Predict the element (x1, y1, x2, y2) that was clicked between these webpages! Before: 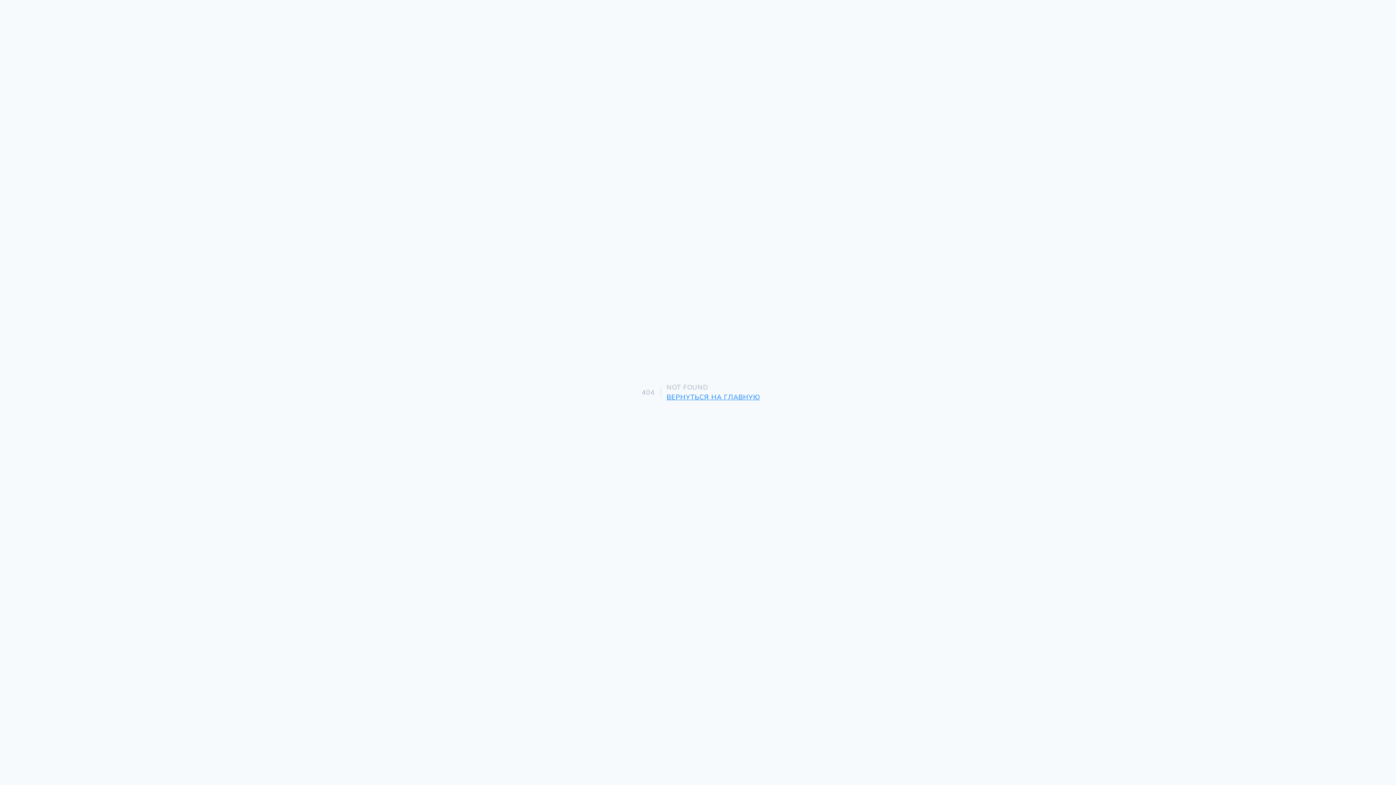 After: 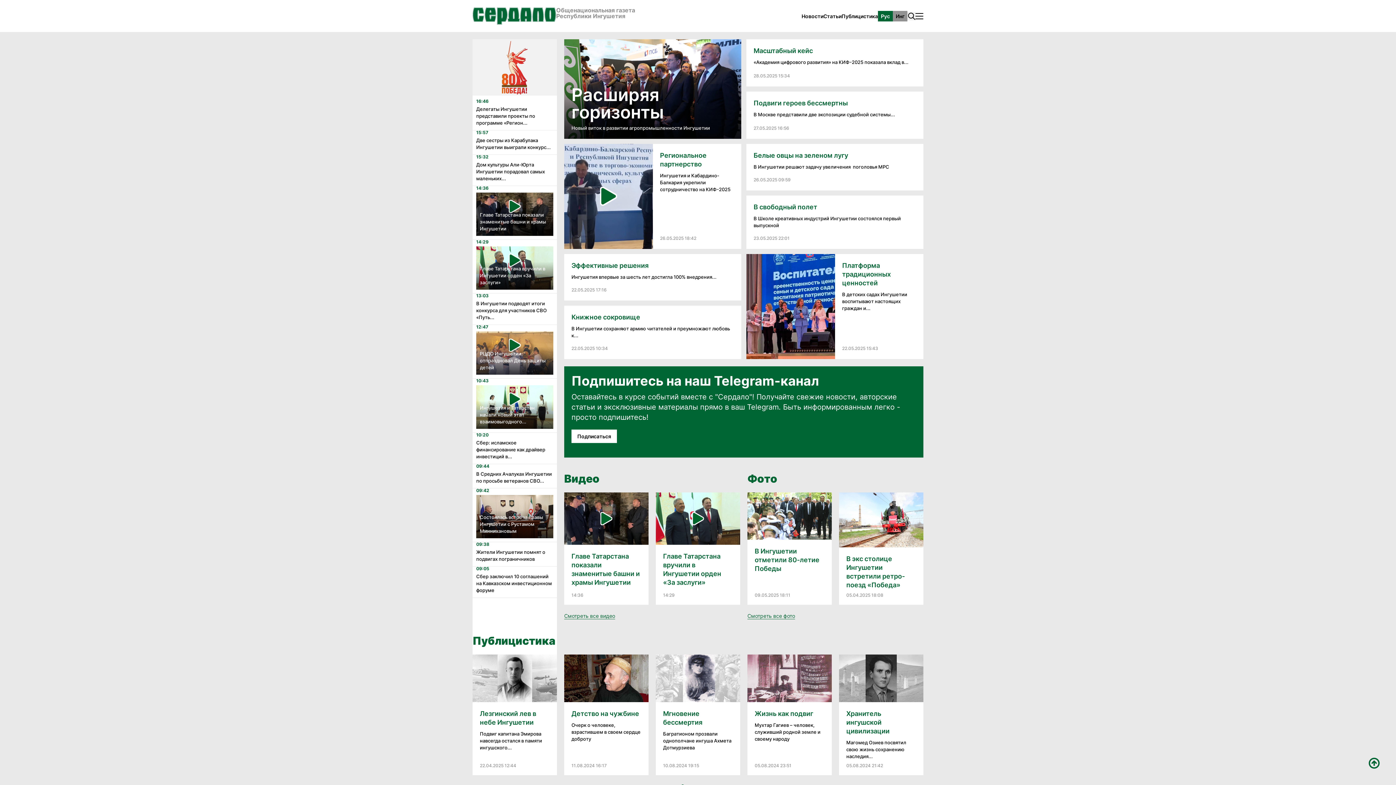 Action: bbox: (666, 393, 760, 401) label: ВЕРНУТЬСЯ НА ГЛАВНУЮ